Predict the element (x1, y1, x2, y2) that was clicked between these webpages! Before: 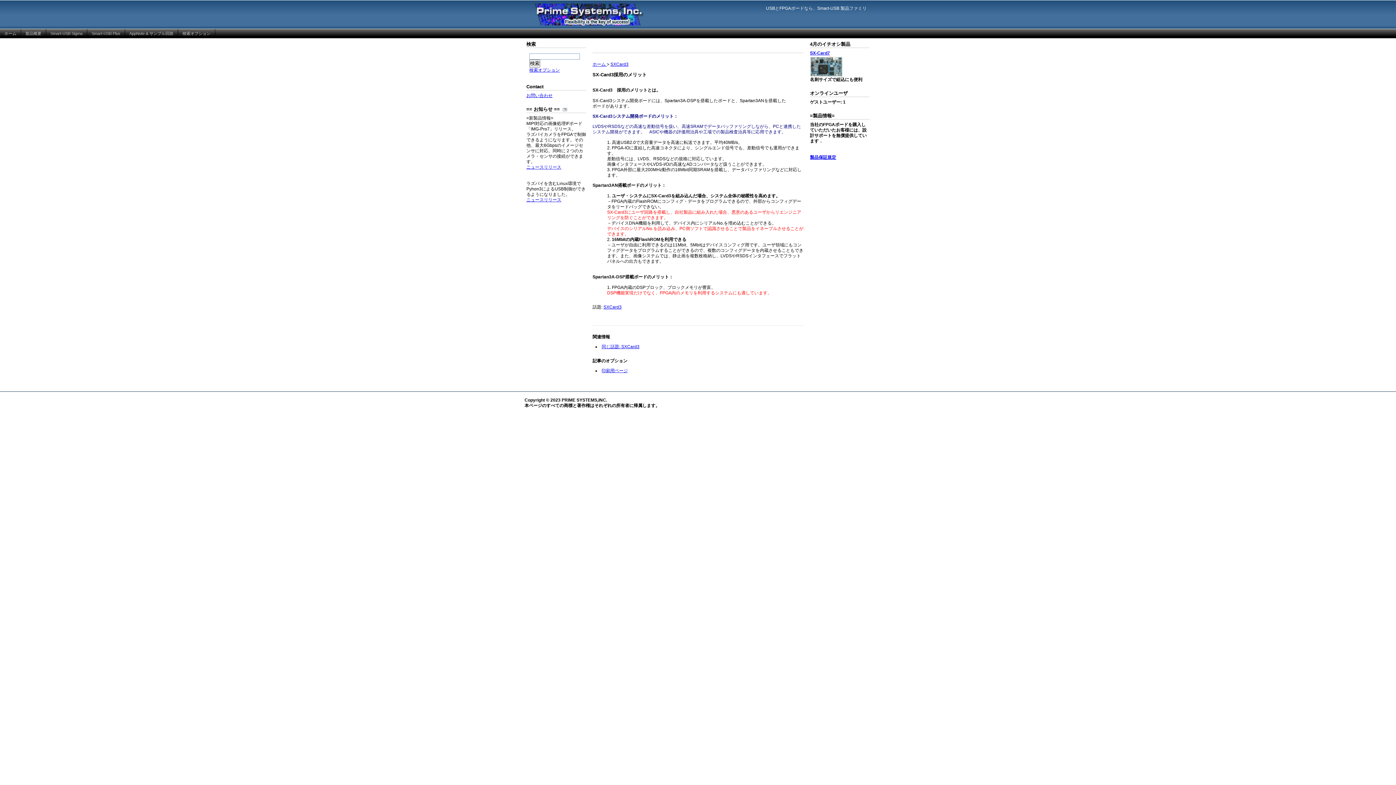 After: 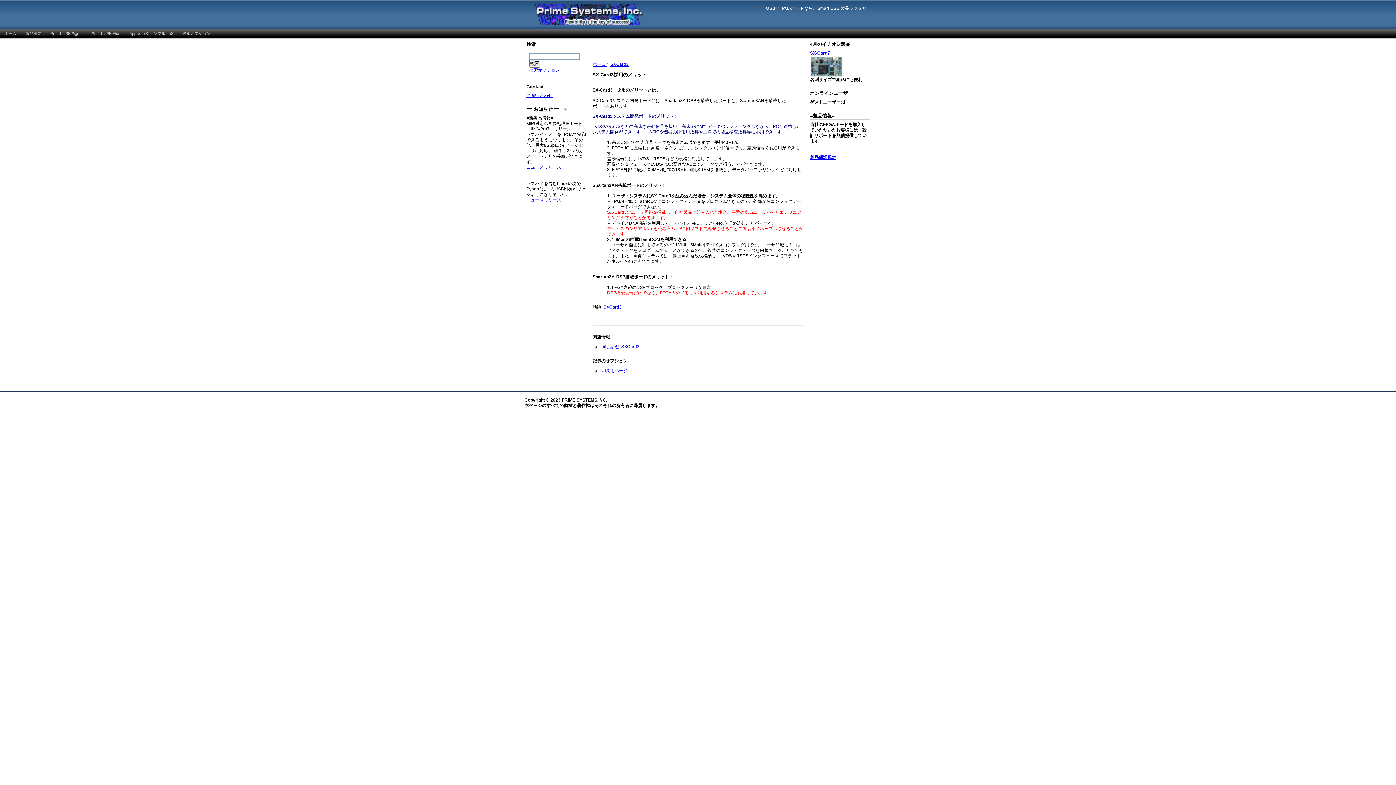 Action: bbox: (810, 50, 842, 76) label: SX-Card7
